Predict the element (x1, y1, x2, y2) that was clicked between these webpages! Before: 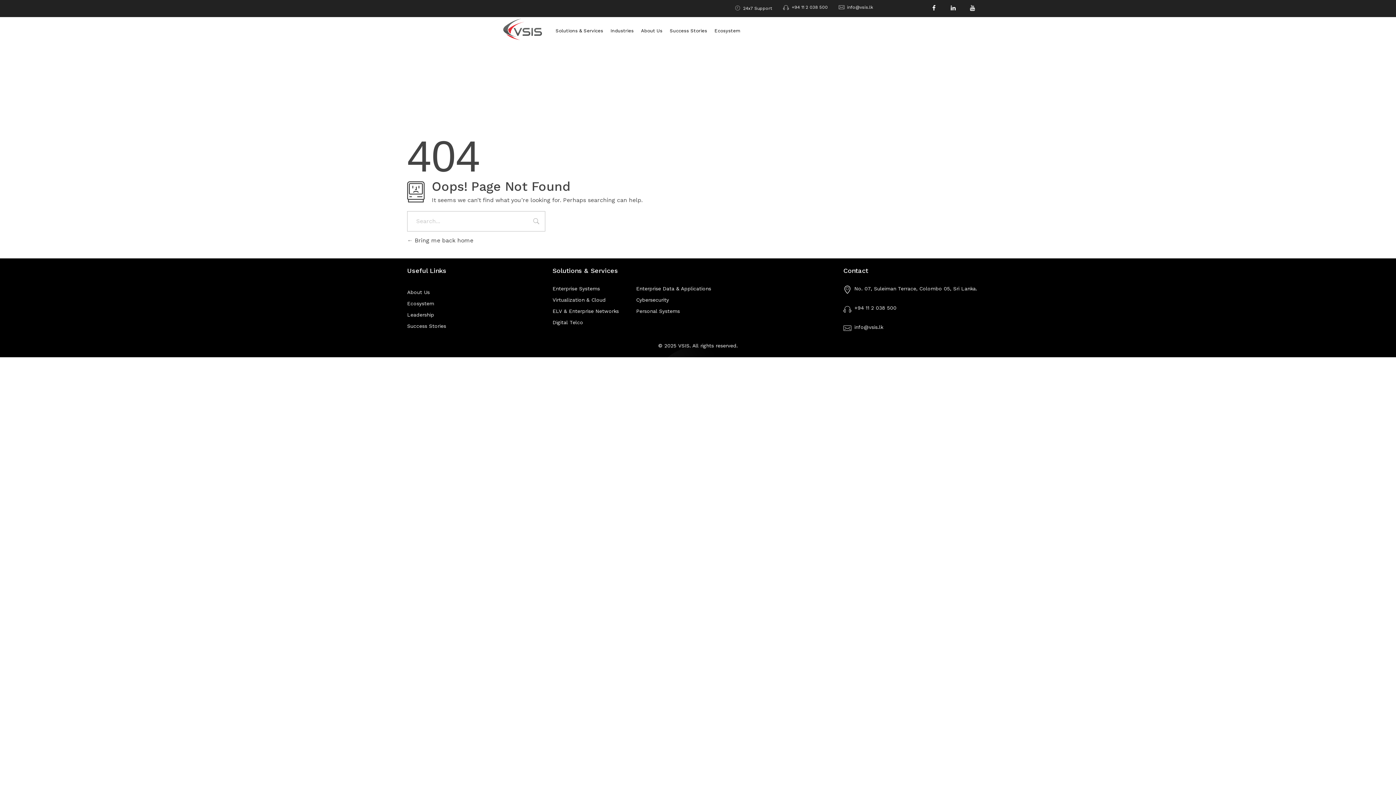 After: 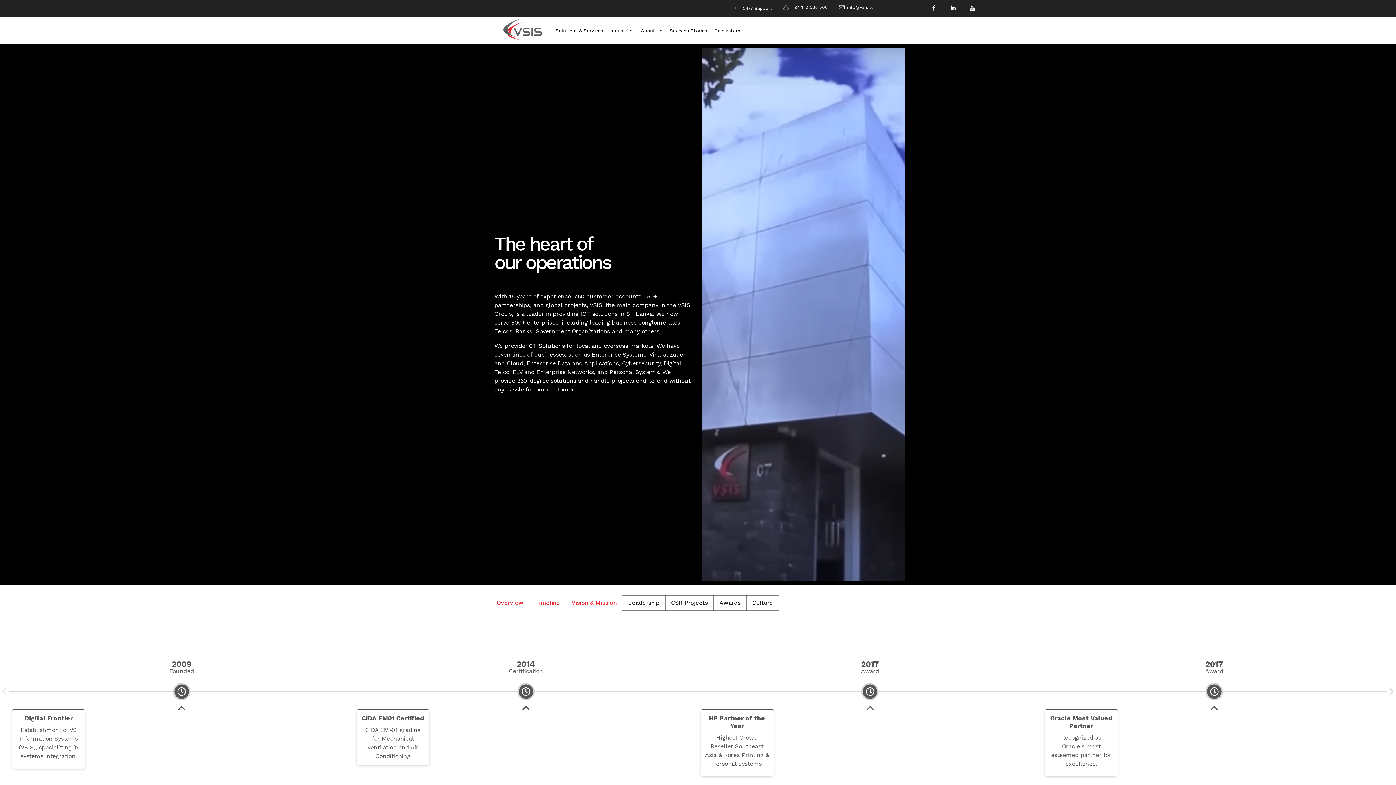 Action: bbox: (407, 288, 429, 296) label: About Us